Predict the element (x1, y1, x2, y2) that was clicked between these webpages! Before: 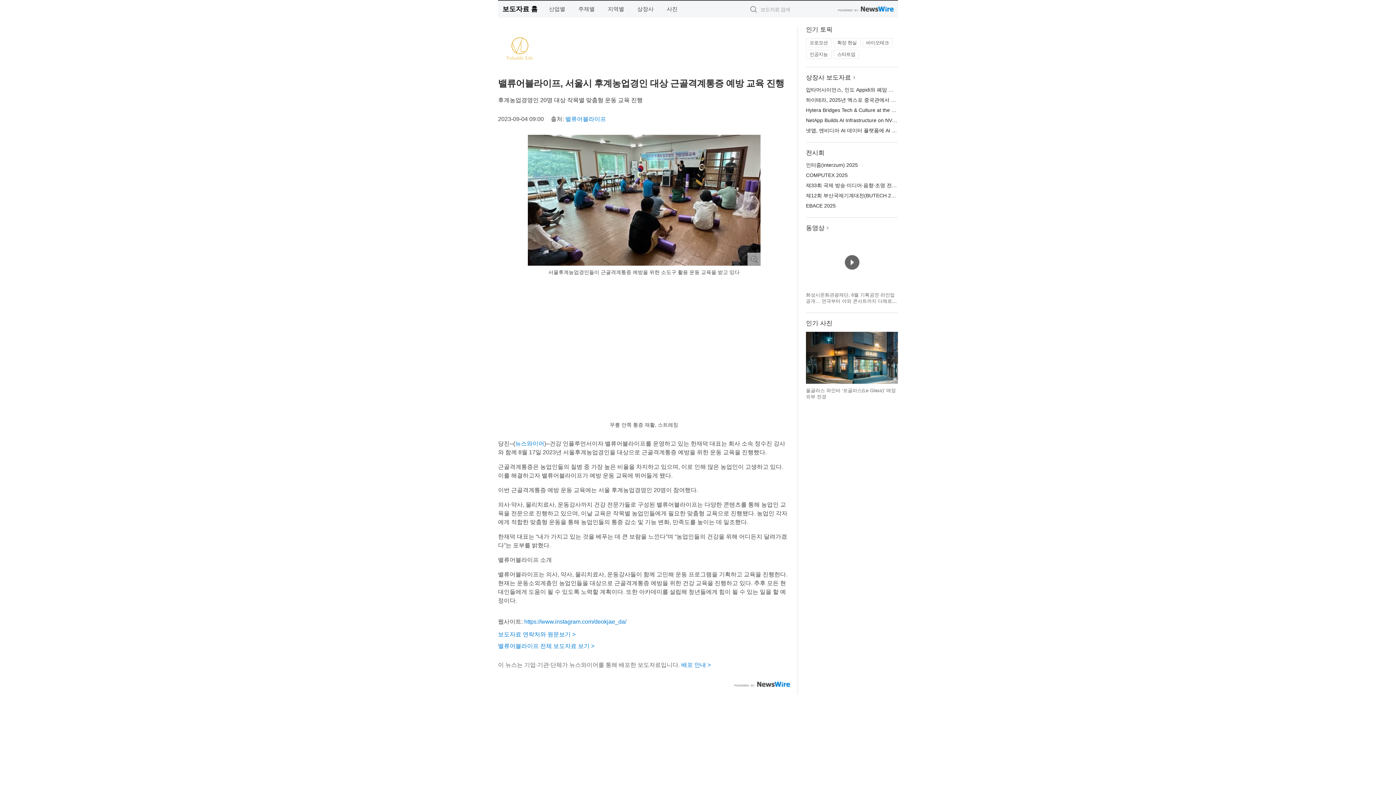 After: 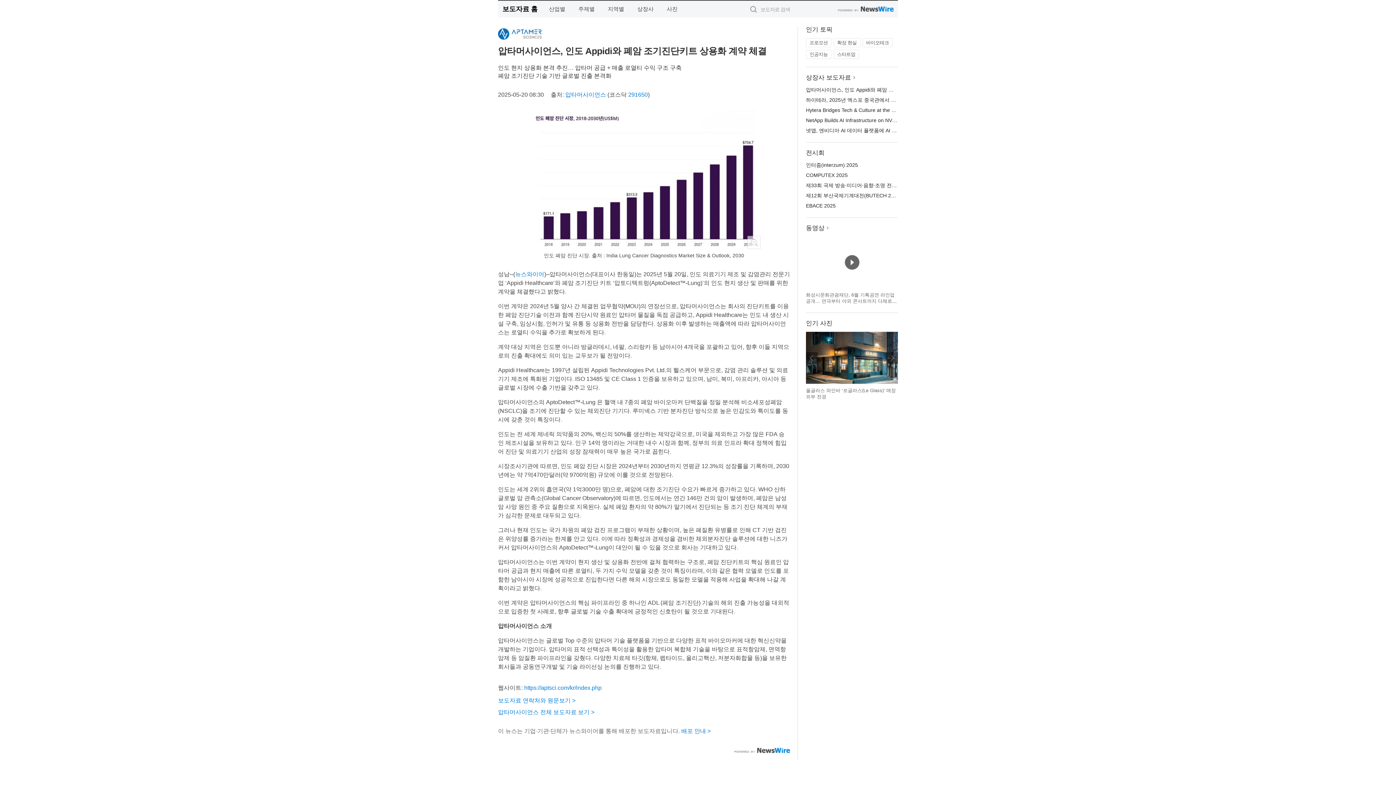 Action: label: 압타머사이언스, 인도 Appidi와 폐암 조기진단키트 상용화 계약 체결 bbox: (806, 86, 959, 92)